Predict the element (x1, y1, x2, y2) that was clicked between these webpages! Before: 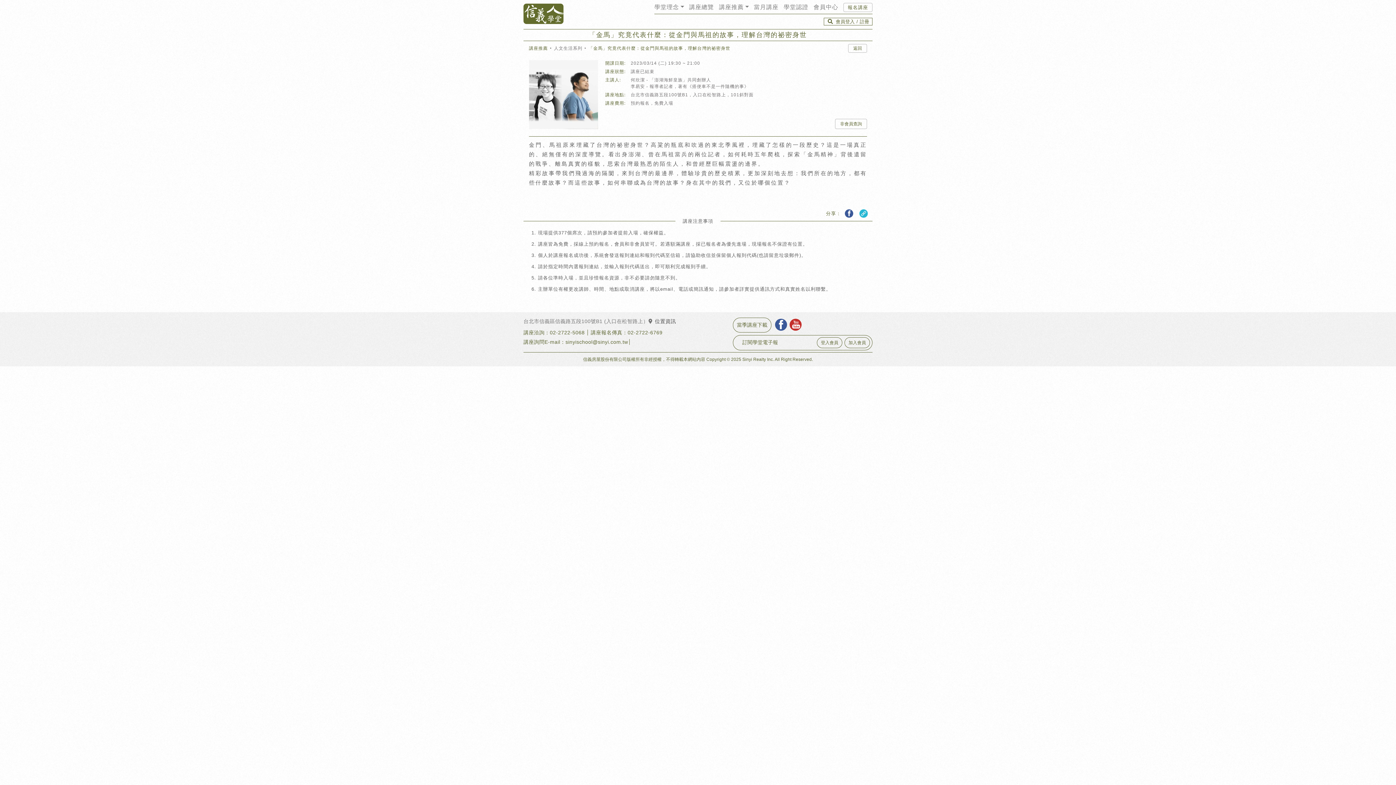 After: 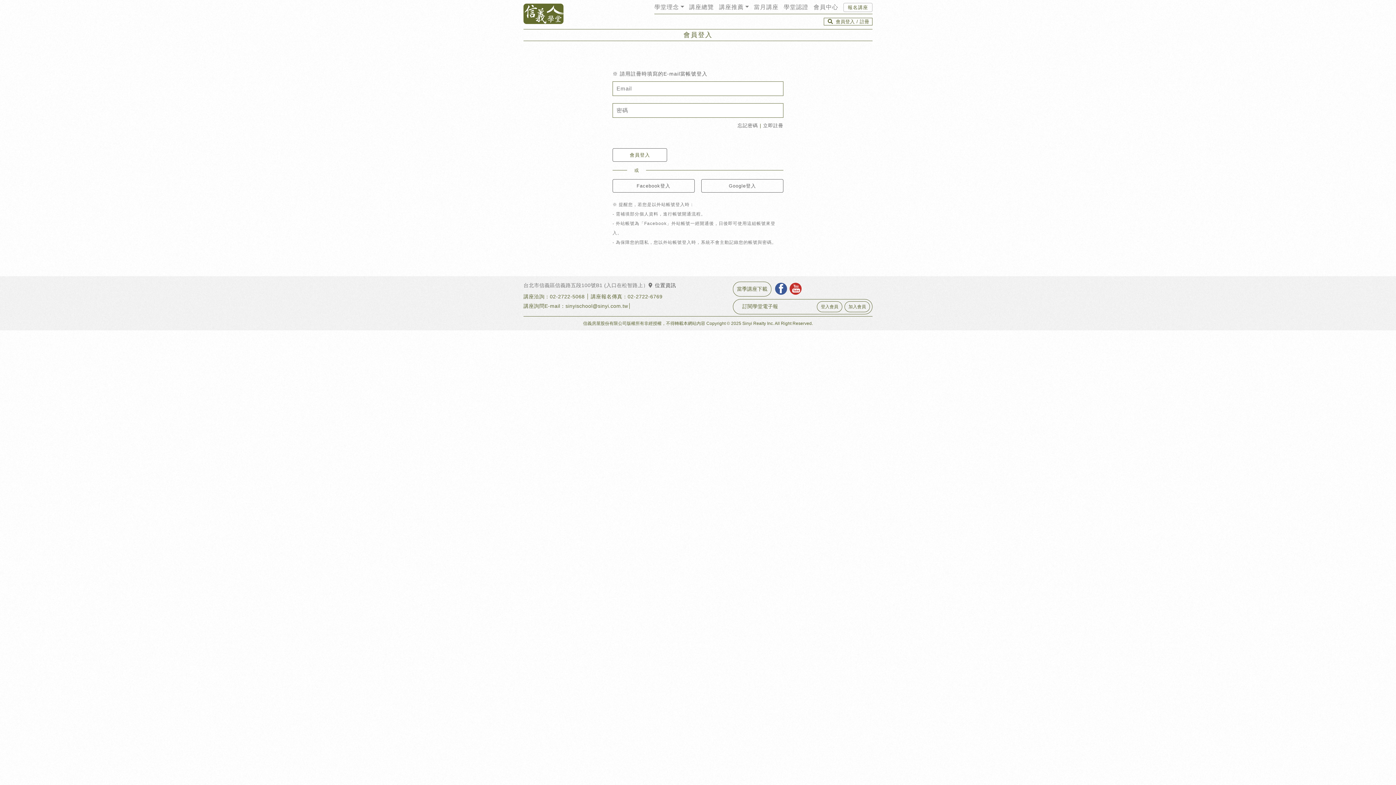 Action: label: 登入會員 bbox: (817, 337, 842, 348)